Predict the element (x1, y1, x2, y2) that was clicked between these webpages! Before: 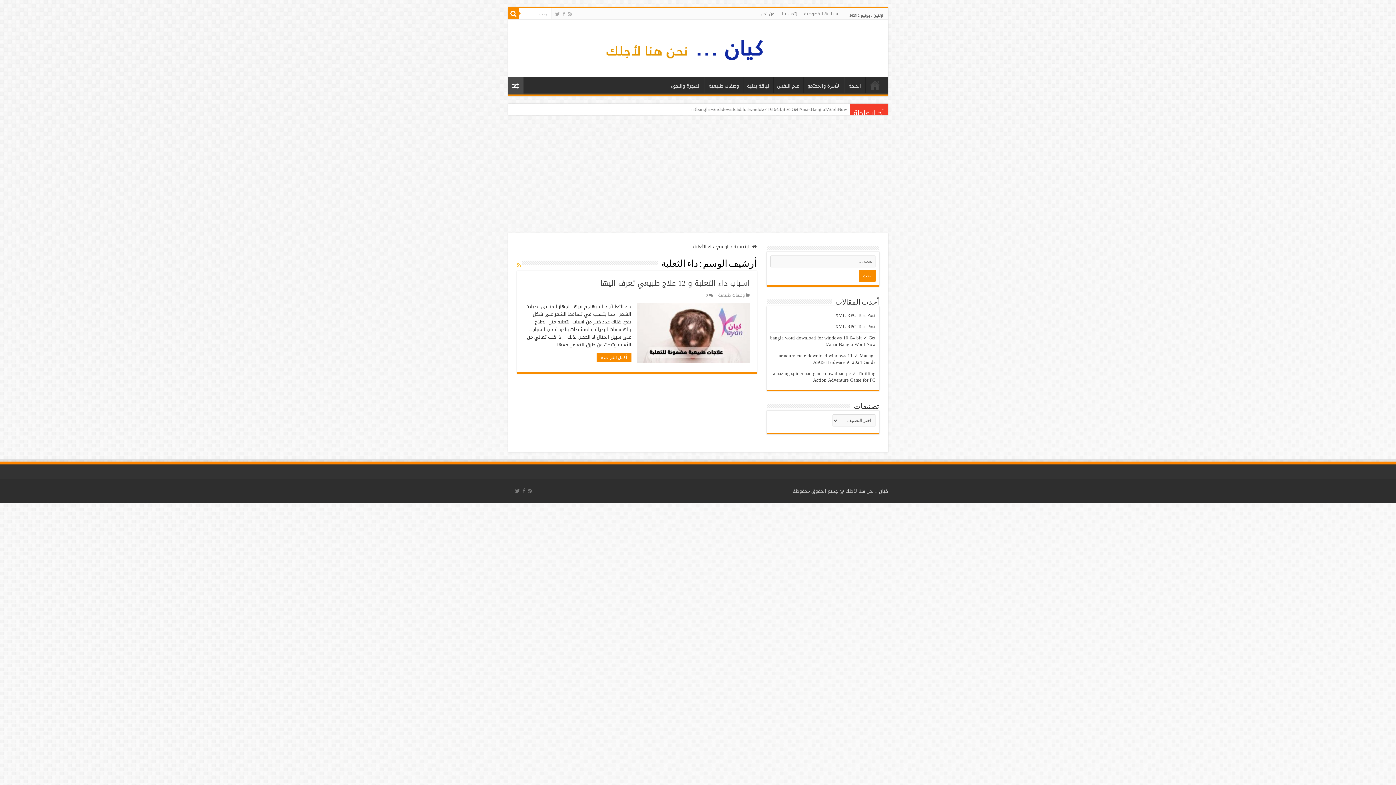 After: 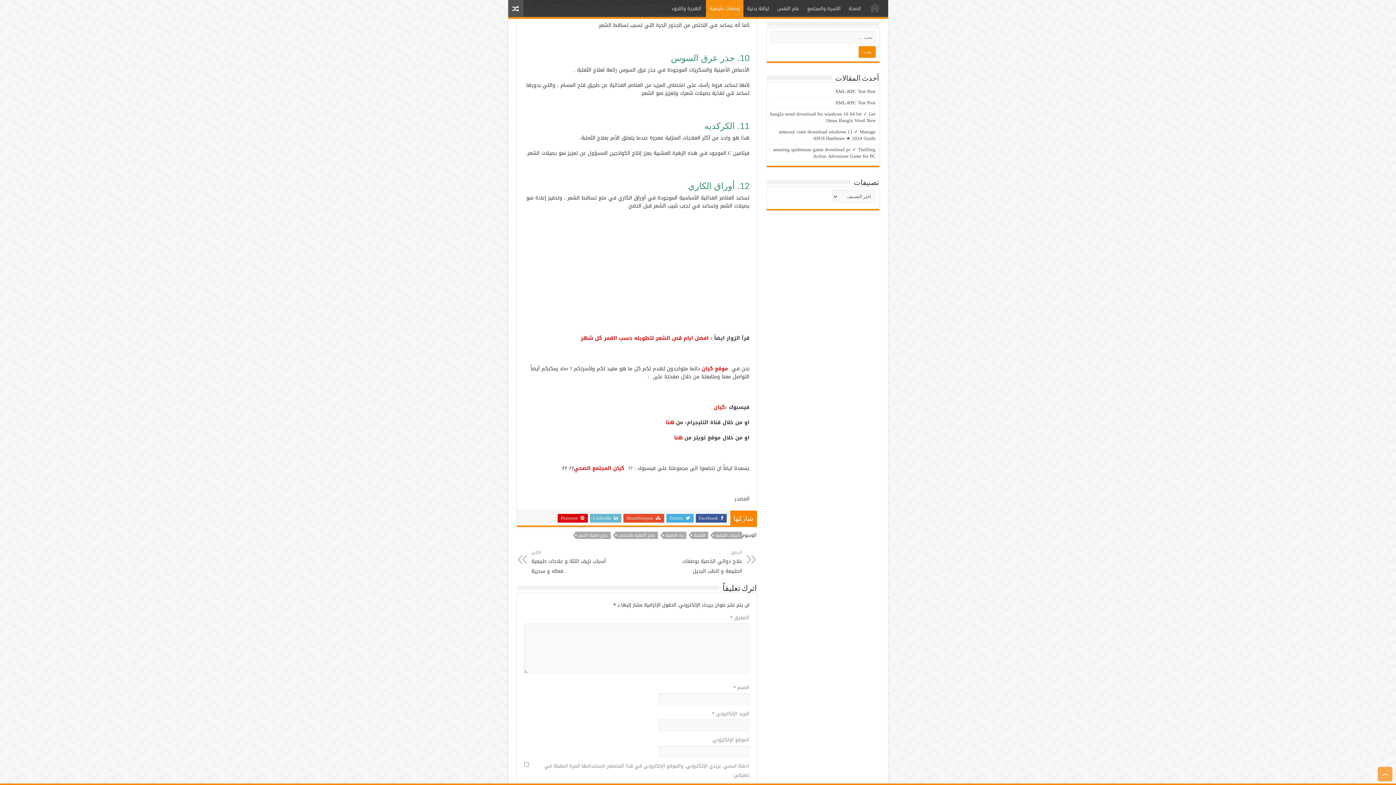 Action: bbox: (706, 291, 708, 299) label: 0